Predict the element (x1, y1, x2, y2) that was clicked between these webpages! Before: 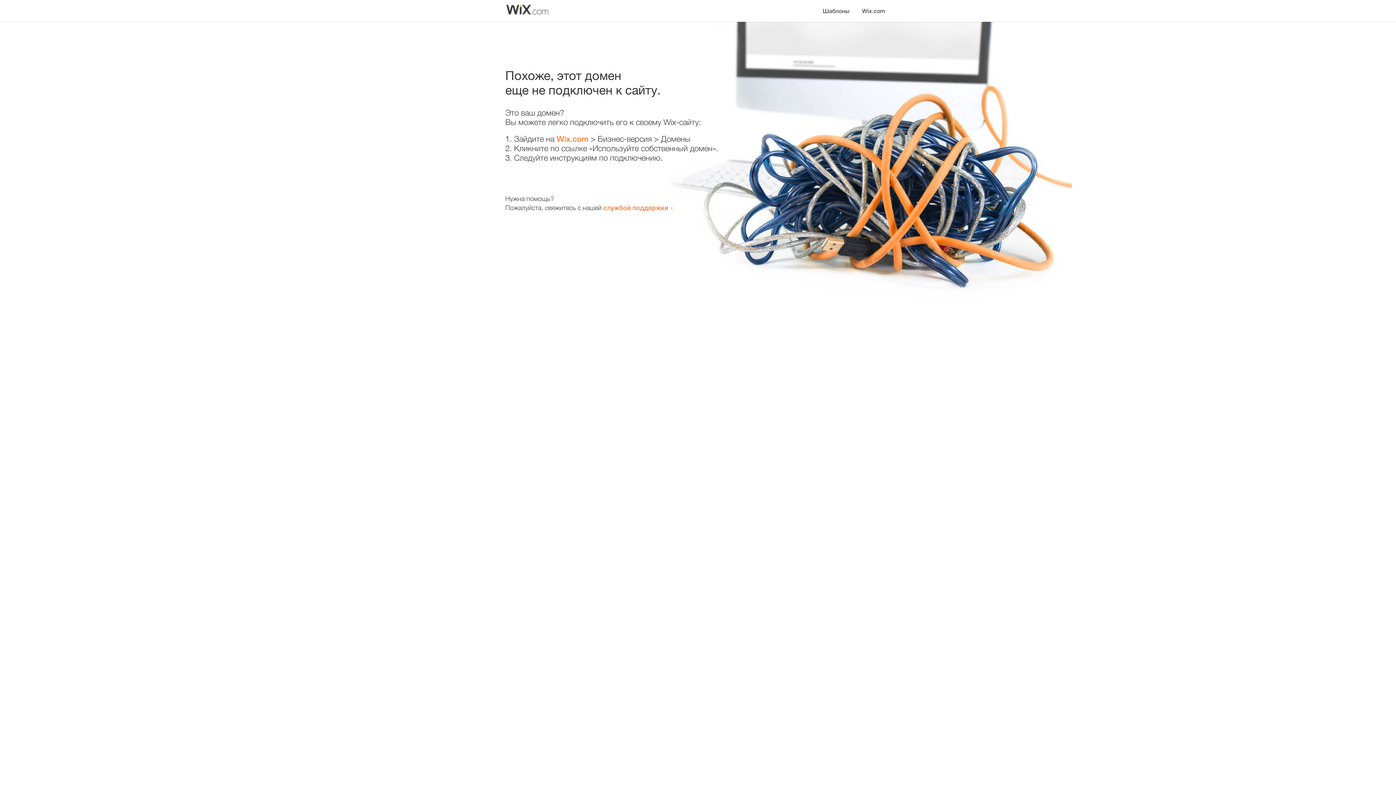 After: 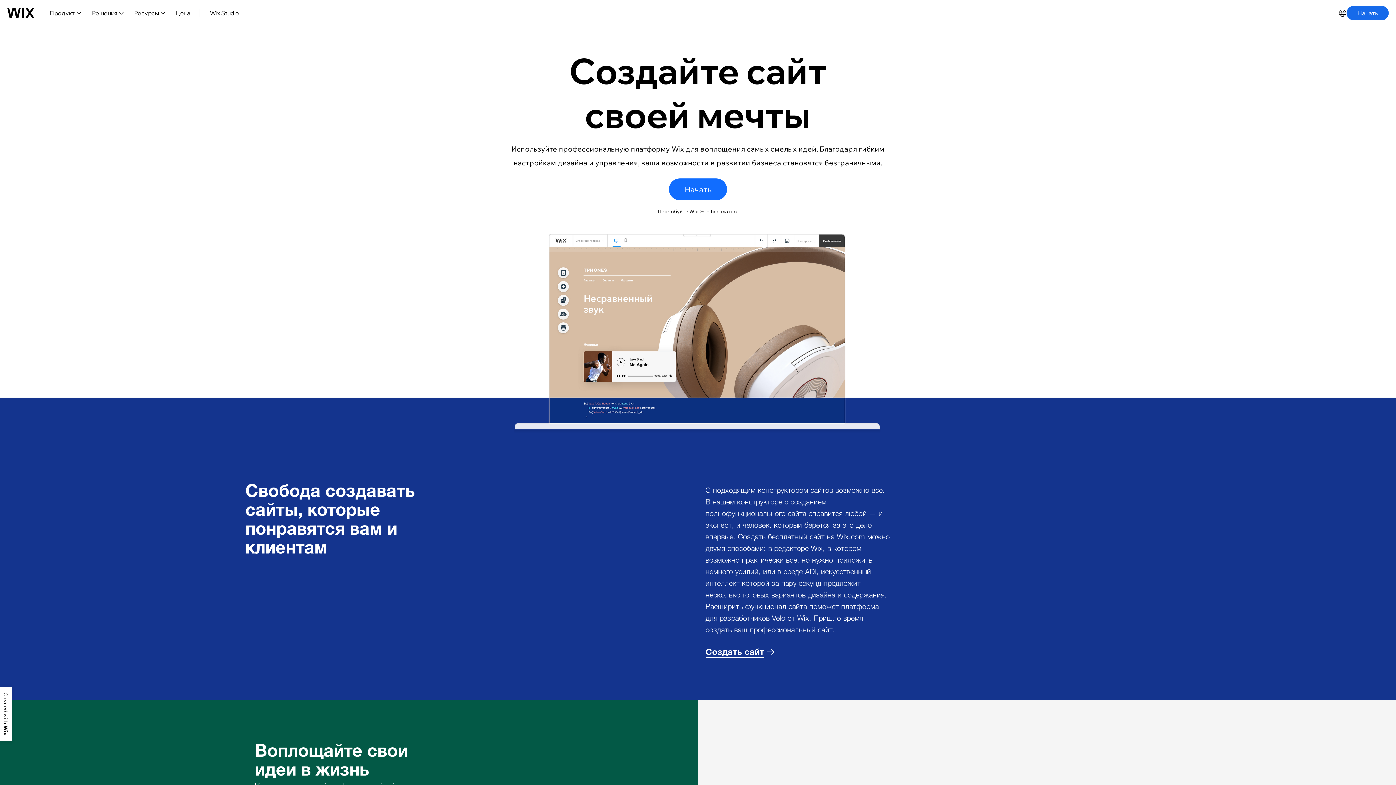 Action: bbox: (556, 134, 588, 143) label: Wix.com